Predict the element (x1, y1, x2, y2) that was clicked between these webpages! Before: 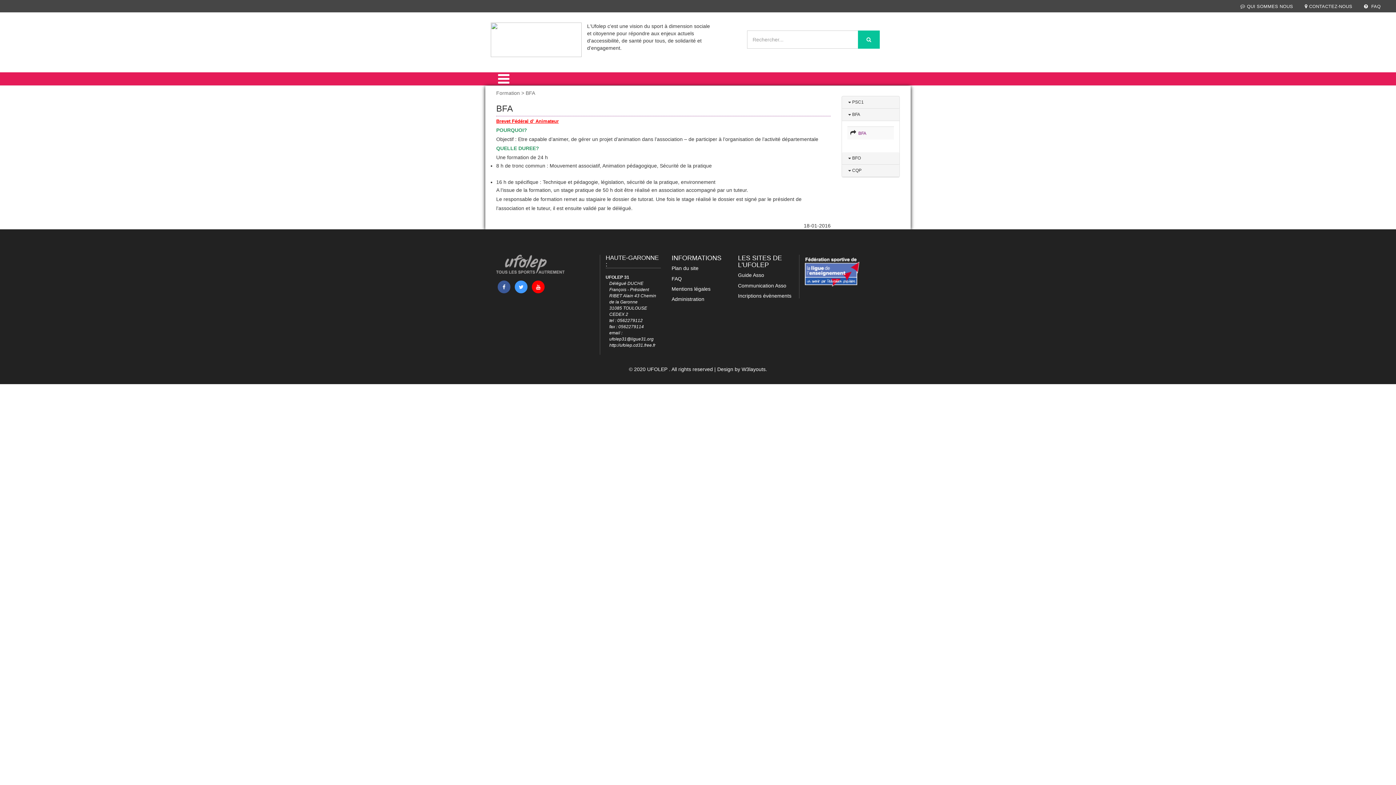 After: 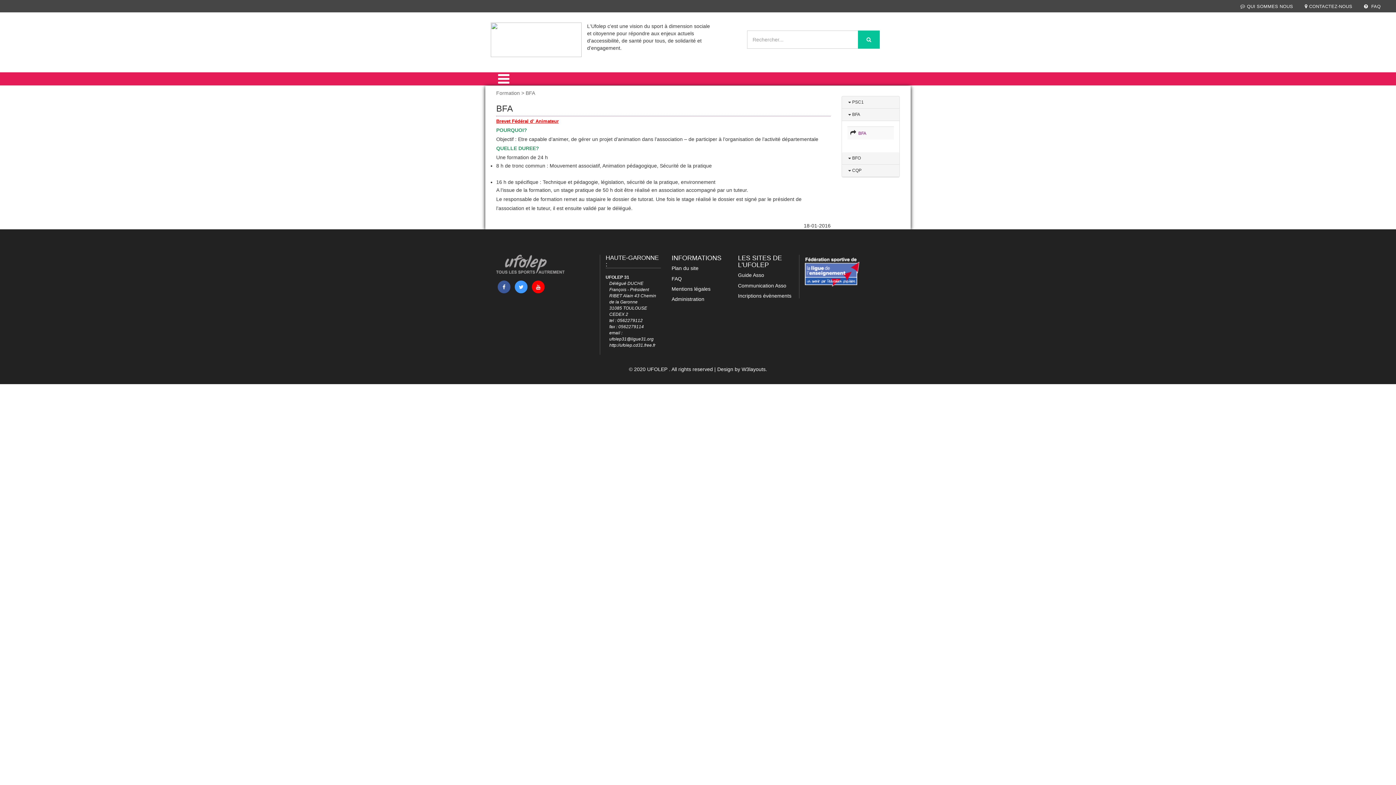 Action: bbox: (856, 130, 866, 135) label:   BFA